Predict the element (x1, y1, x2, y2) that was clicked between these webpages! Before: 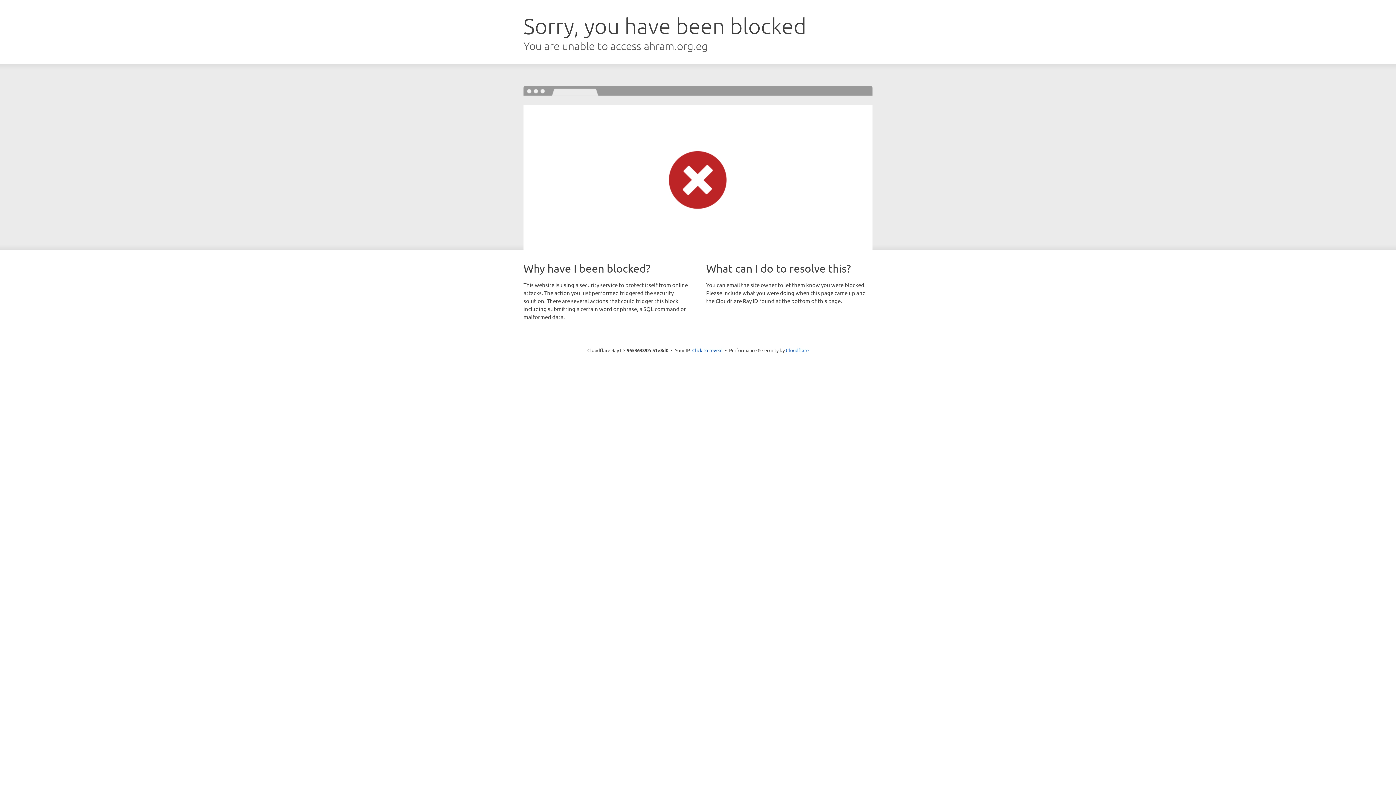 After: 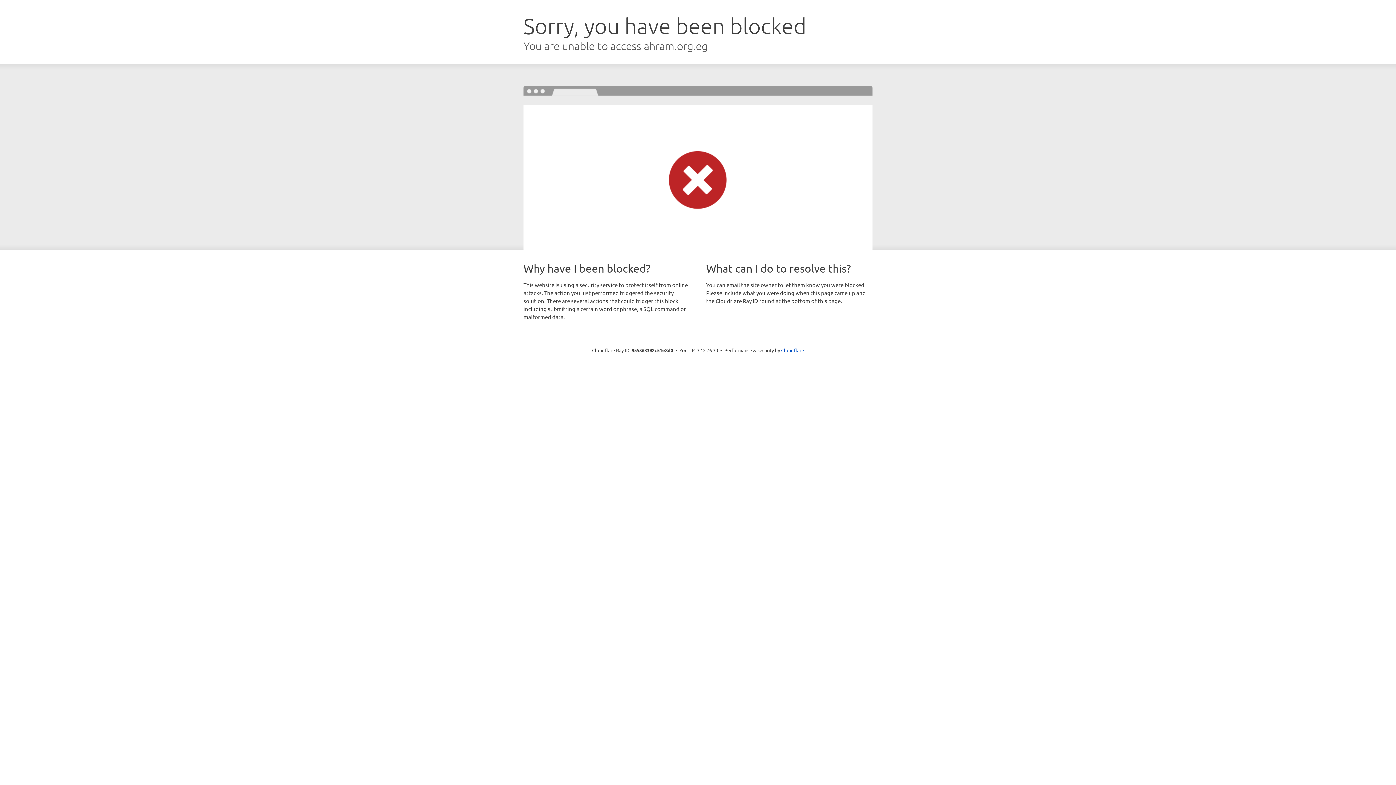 Action: label: Click to reveal bbox: (692, 346, 722, 353)